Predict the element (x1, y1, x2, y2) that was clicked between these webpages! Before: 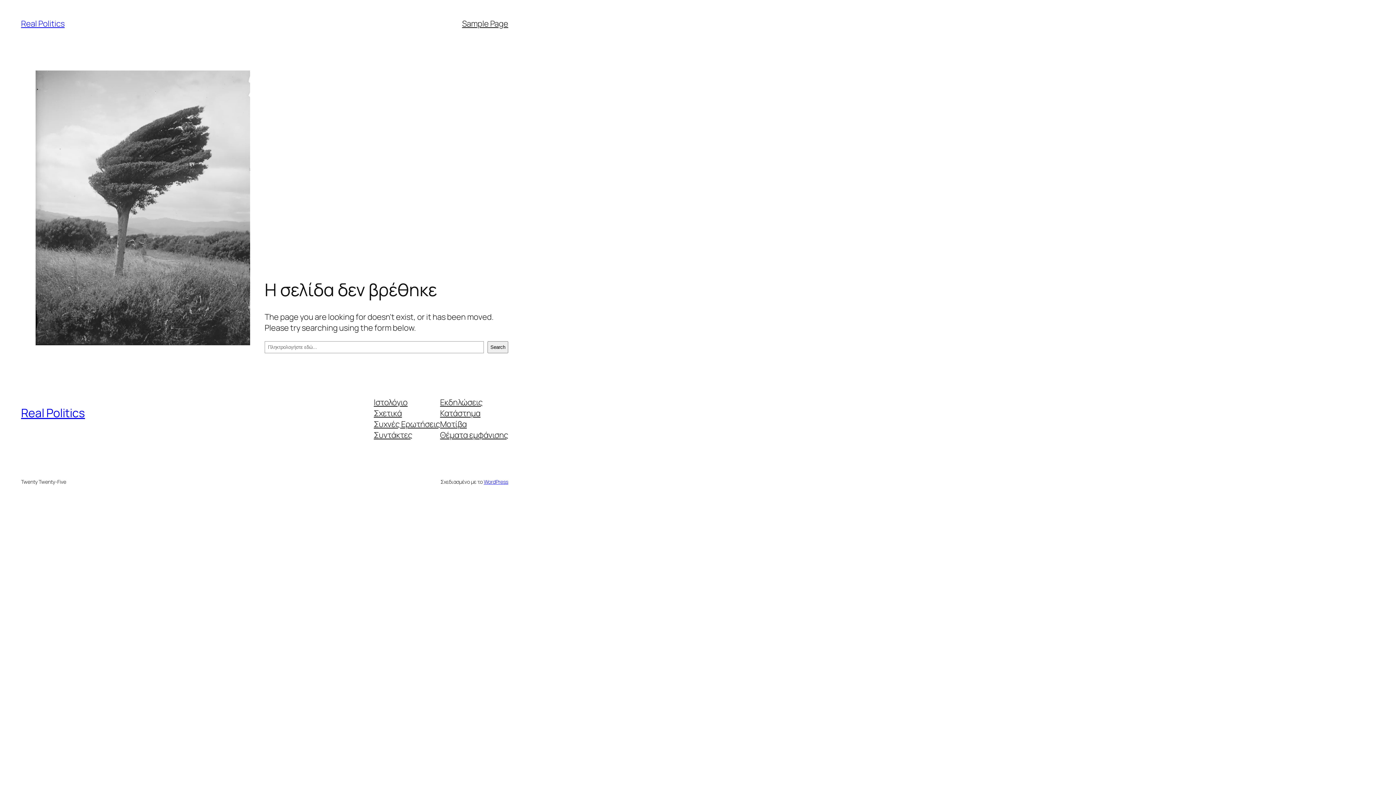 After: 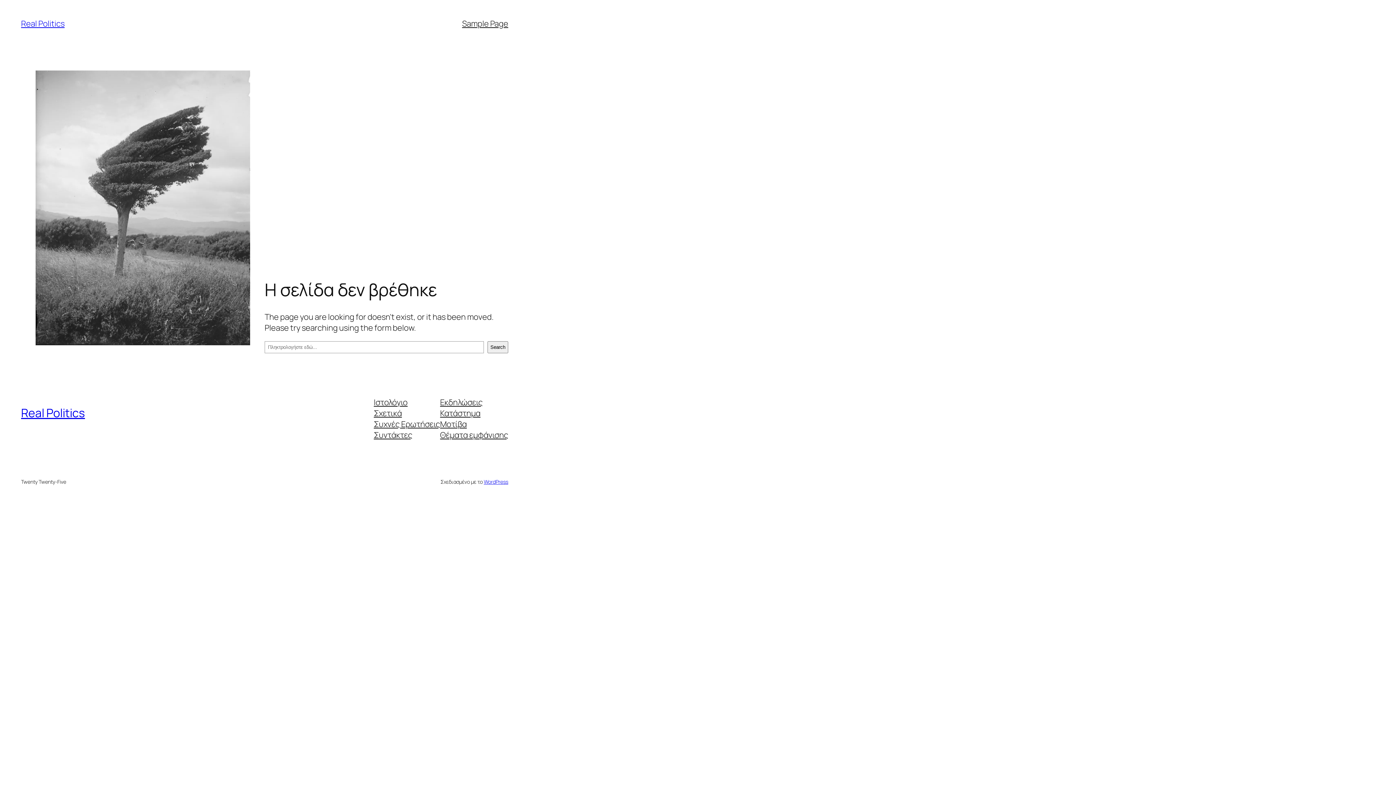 Action: bbox: (440, 407, 480, 418) label: Κατάστημα